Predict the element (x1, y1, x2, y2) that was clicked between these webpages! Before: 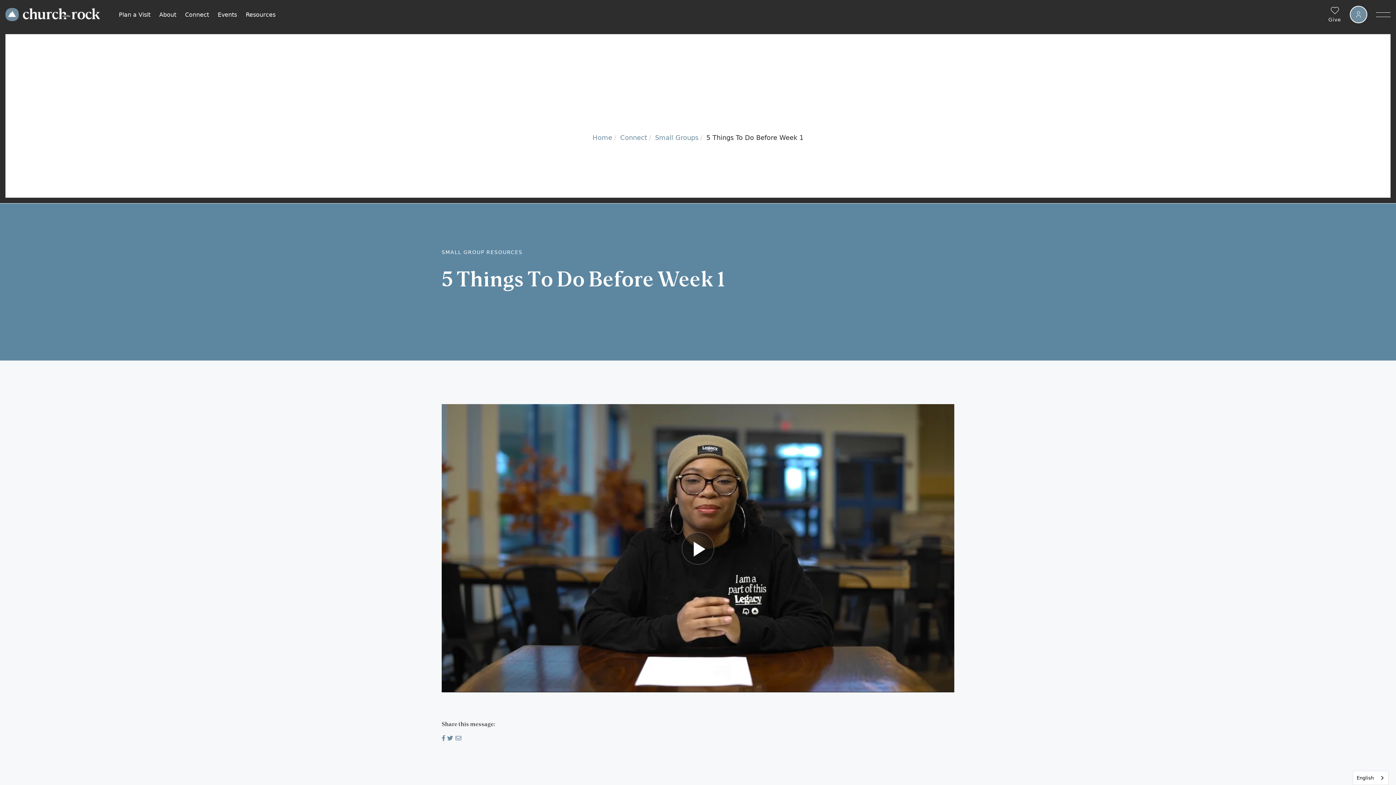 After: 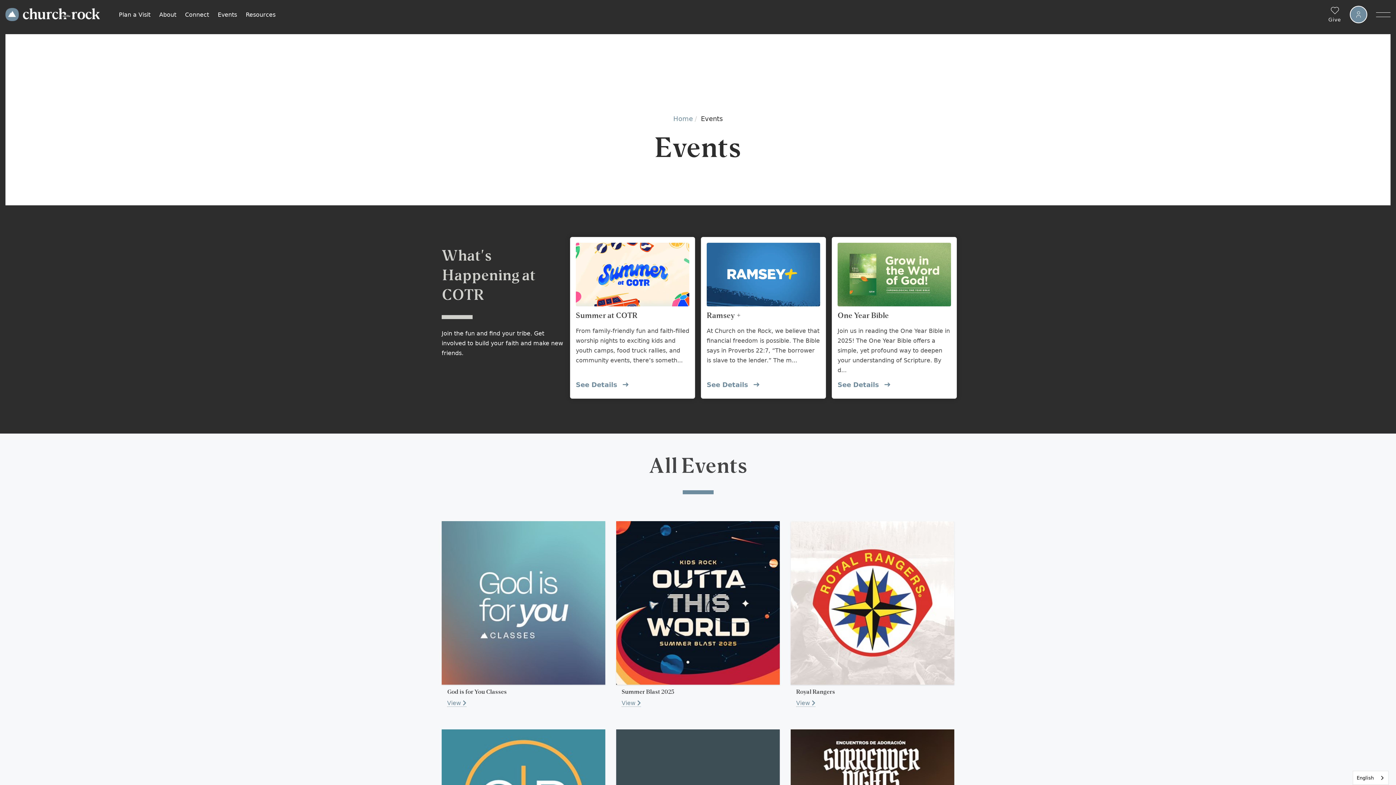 Action: label: Events bbox: (213, 5, 241, 23)